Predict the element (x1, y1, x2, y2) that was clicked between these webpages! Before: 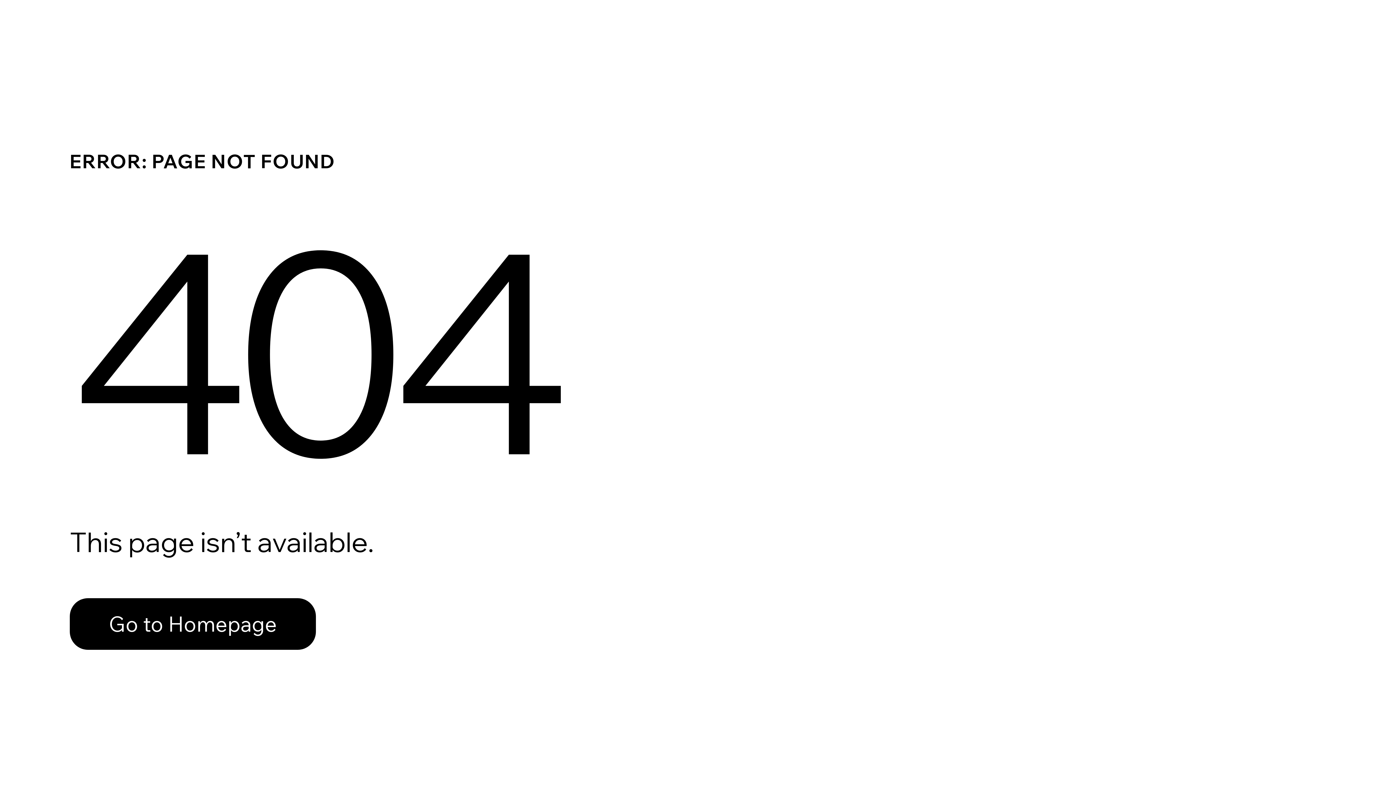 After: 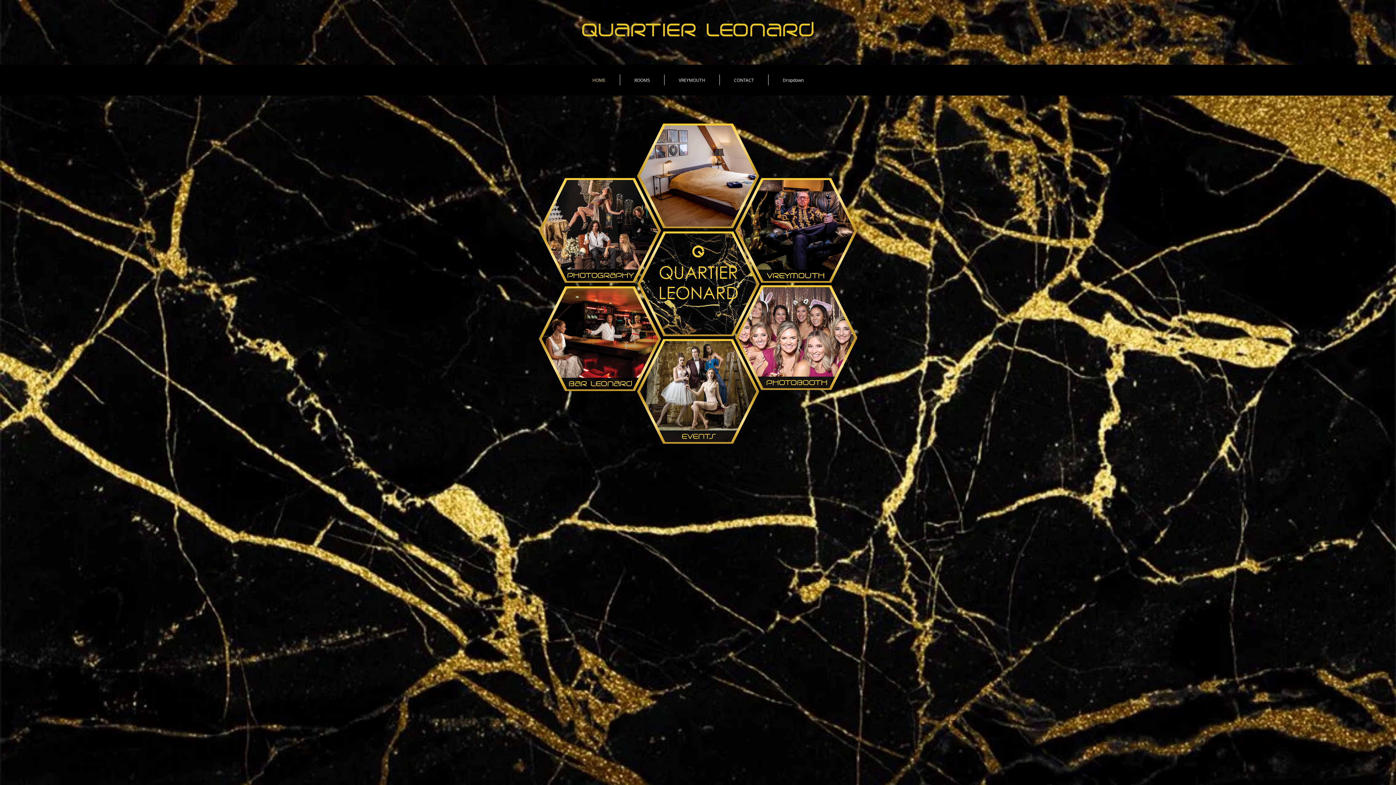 Action: bbox: (69, 582, 768, 659) label: Go to Homepage